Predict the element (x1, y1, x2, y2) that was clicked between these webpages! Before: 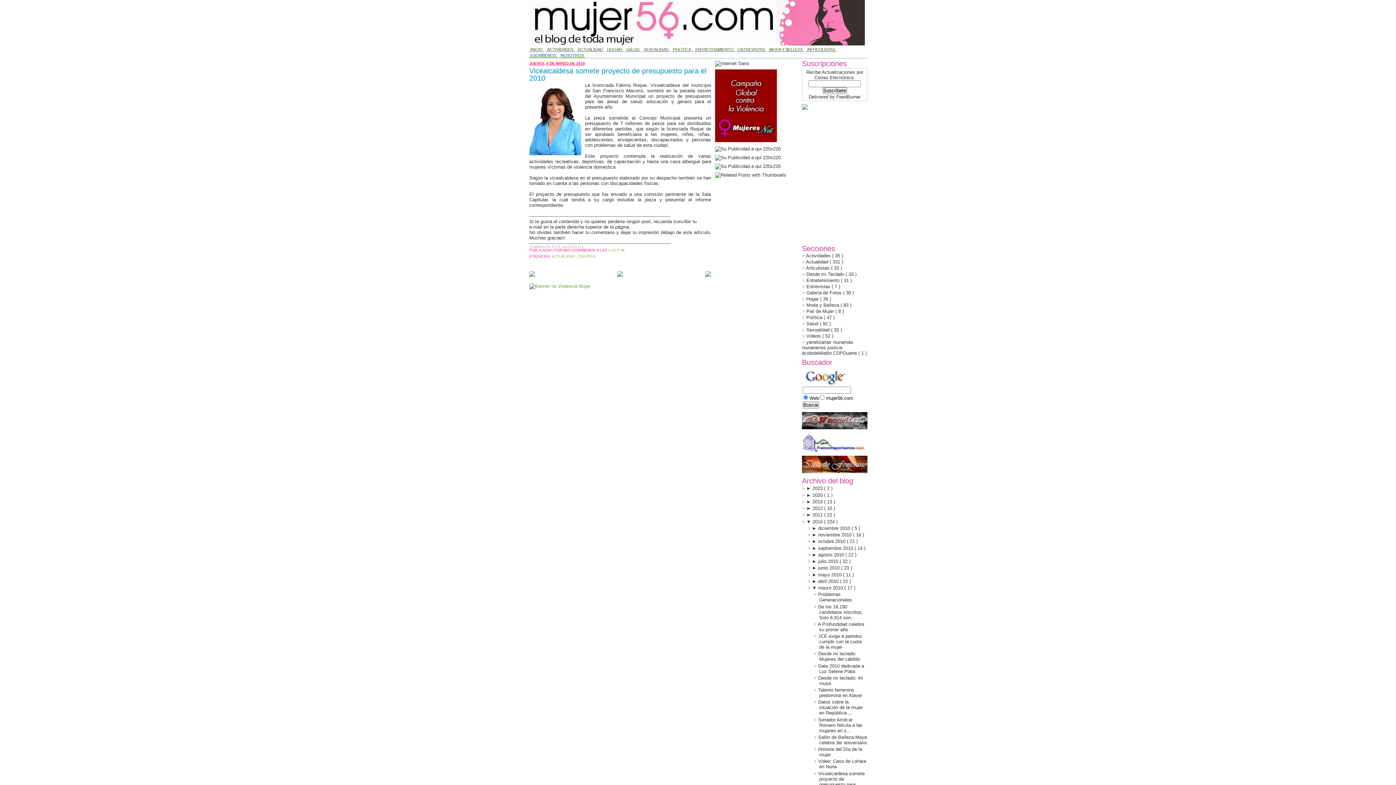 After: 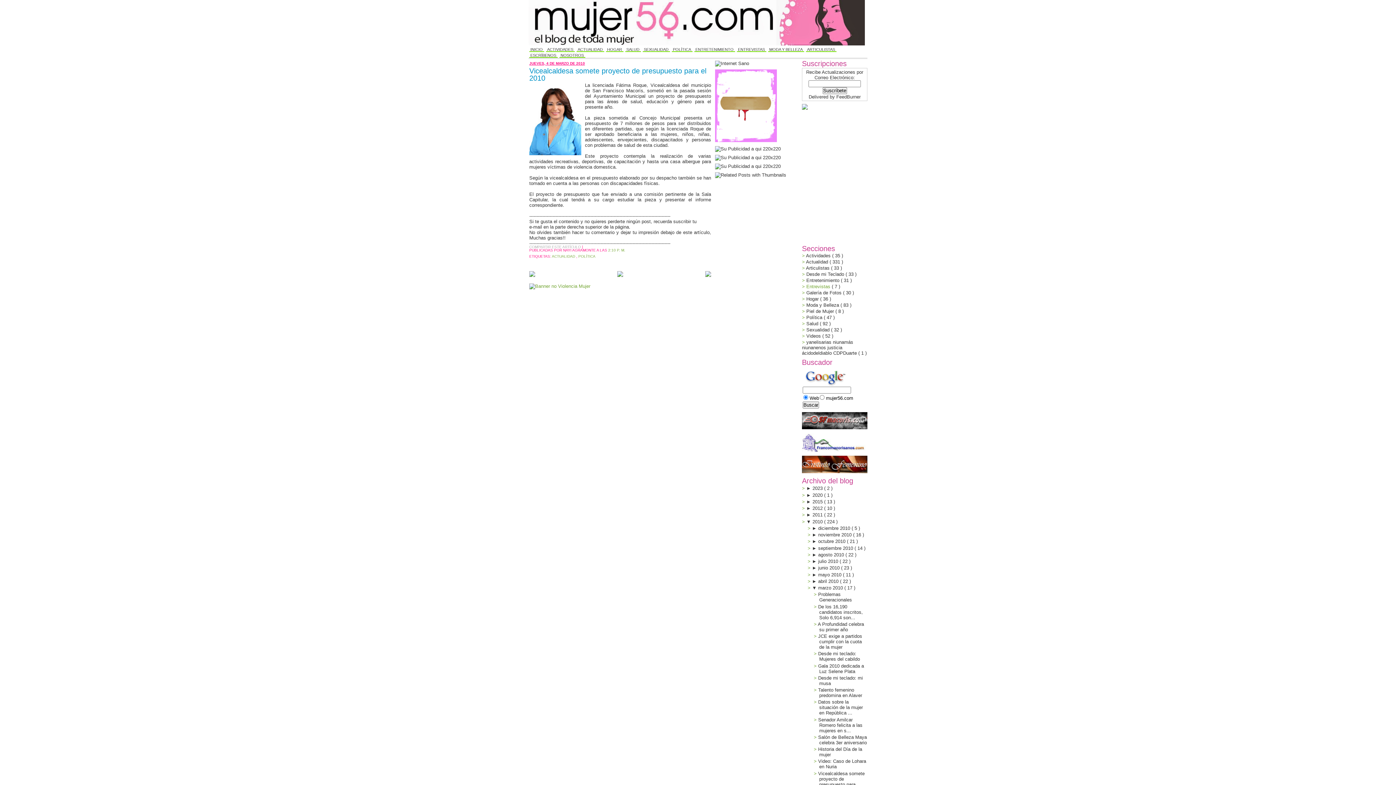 Action: bbox: (806, 284, 832, 289) label: Entrevistas 